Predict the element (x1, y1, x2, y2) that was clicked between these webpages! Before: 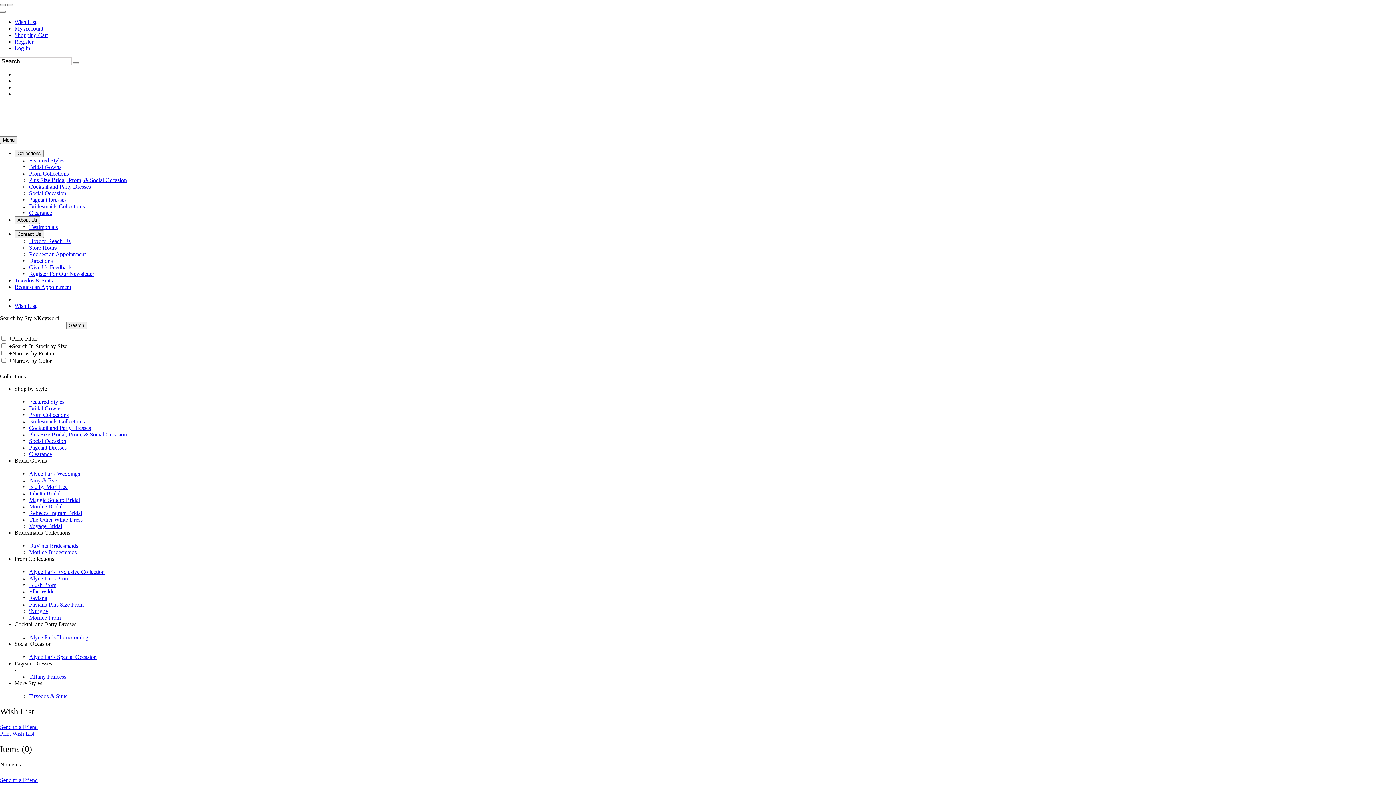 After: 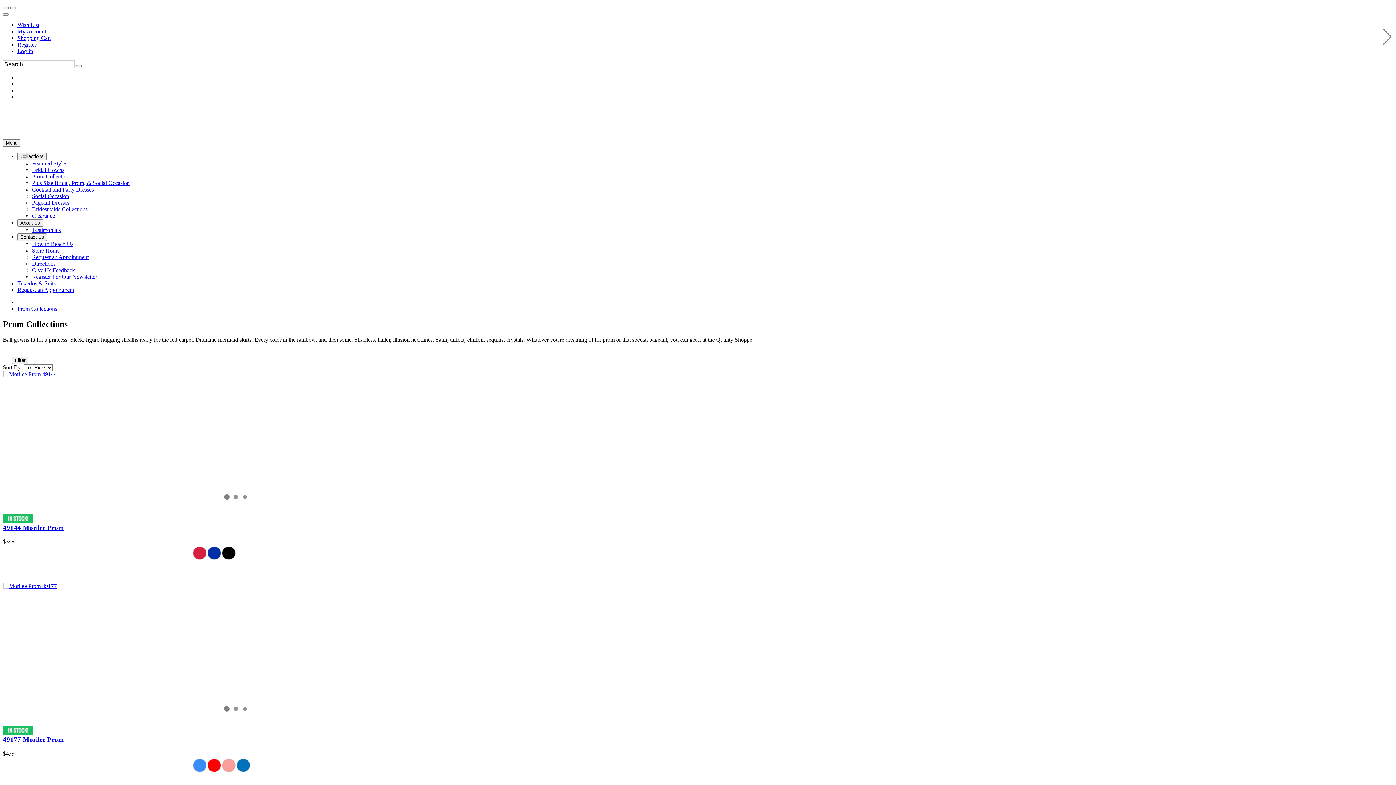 Action: bbox: (29, 170, 68, 176) label: Prom Collections - opens in an external website